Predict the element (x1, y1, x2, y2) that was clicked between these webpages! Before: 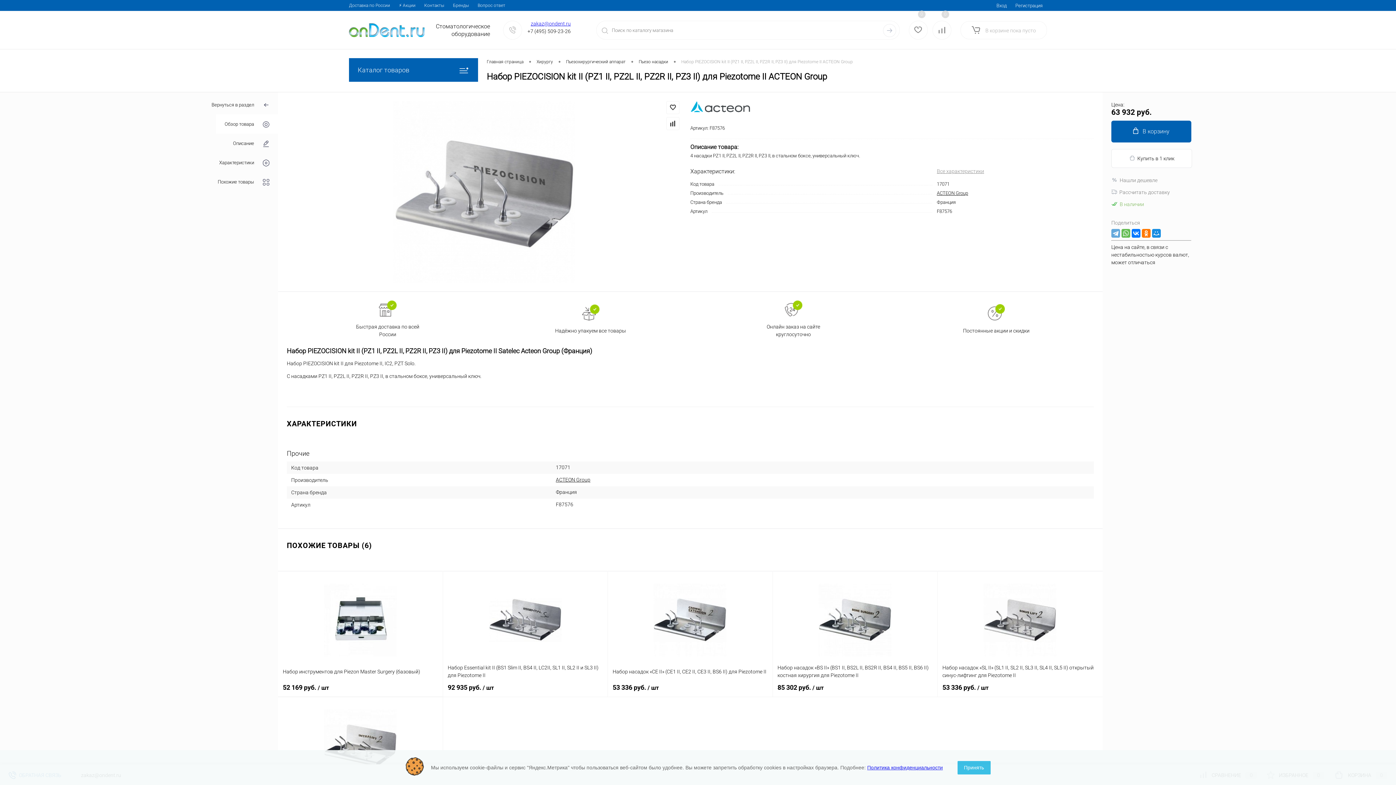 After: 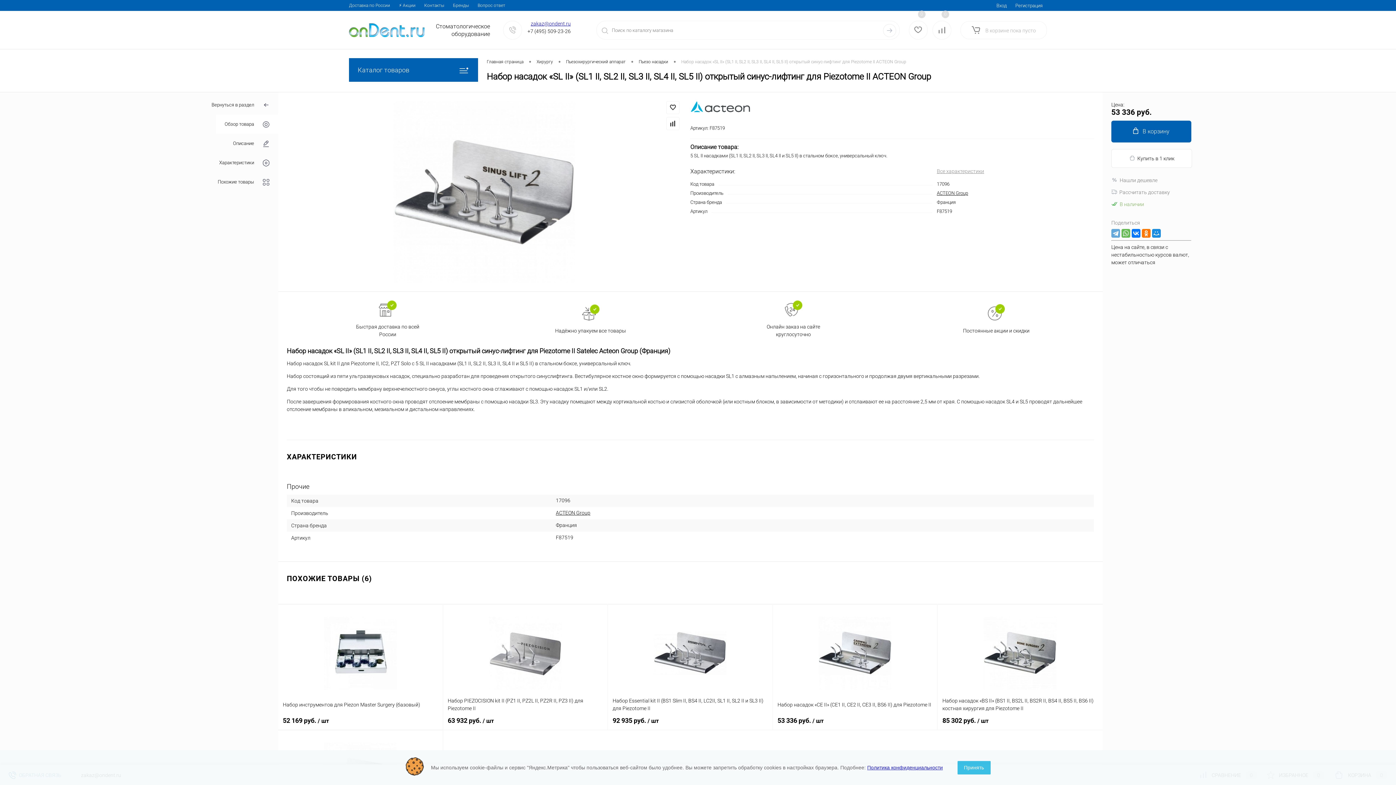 Action: bbox: (942, 576, 1098, 663)